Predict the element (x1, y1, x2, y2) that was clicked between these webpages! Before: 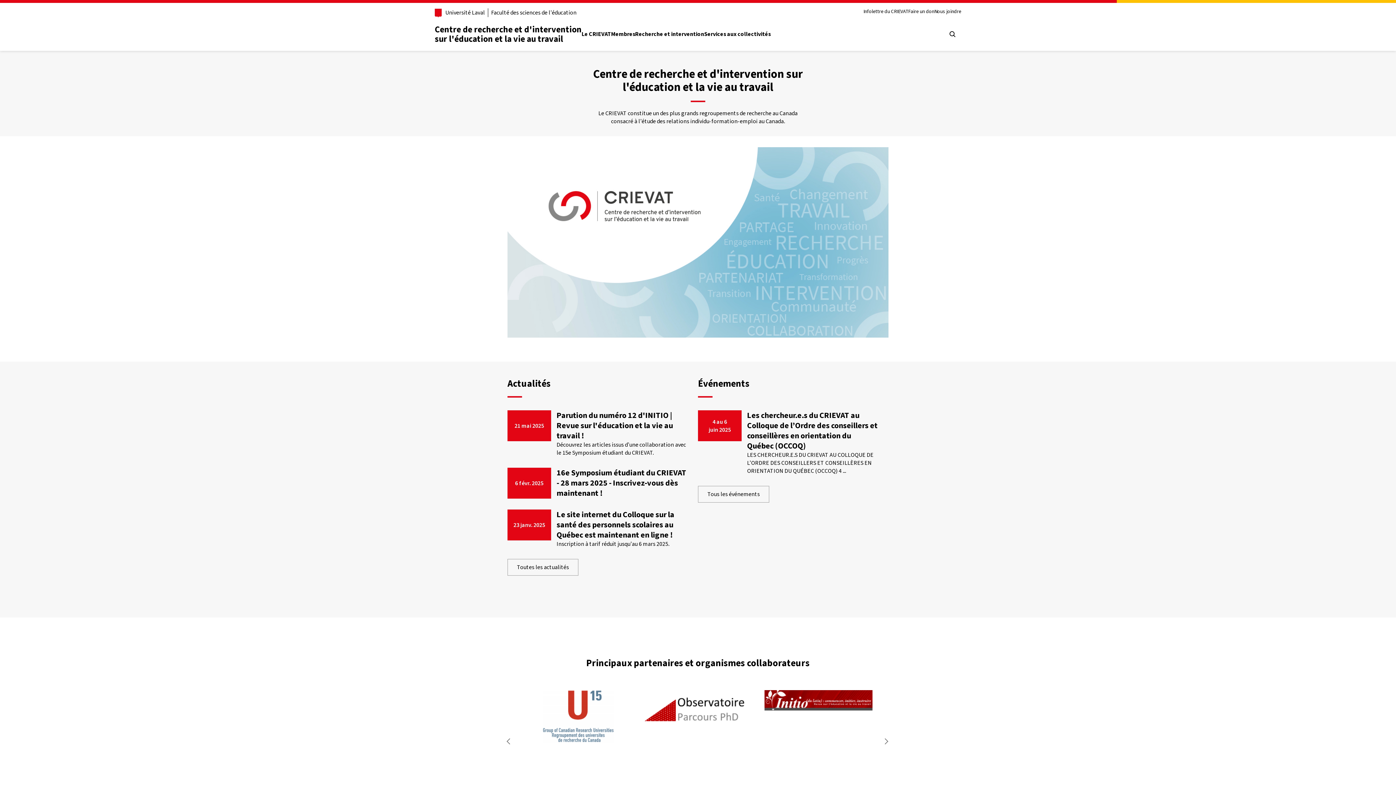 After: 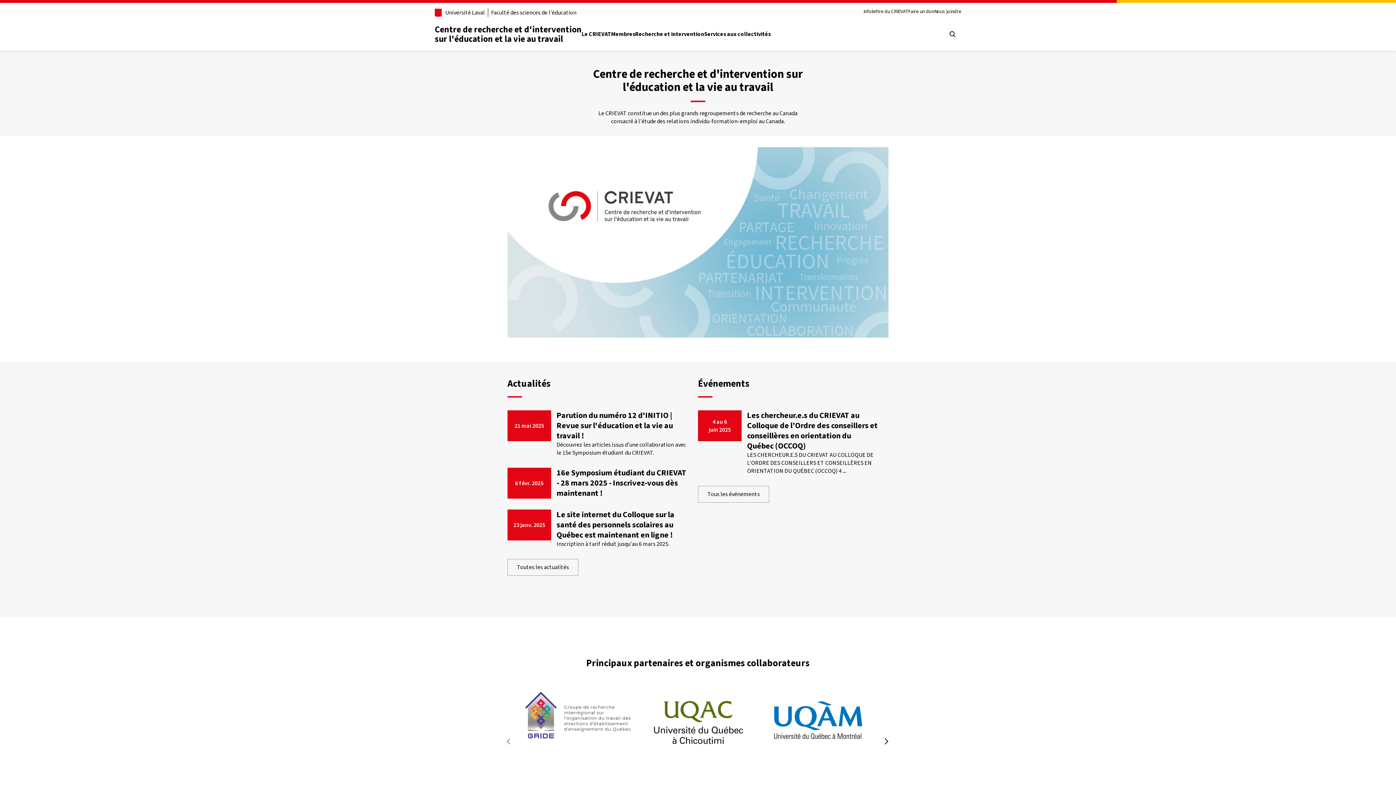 Action: label: Next bbox: (883, 736, 888, 747)